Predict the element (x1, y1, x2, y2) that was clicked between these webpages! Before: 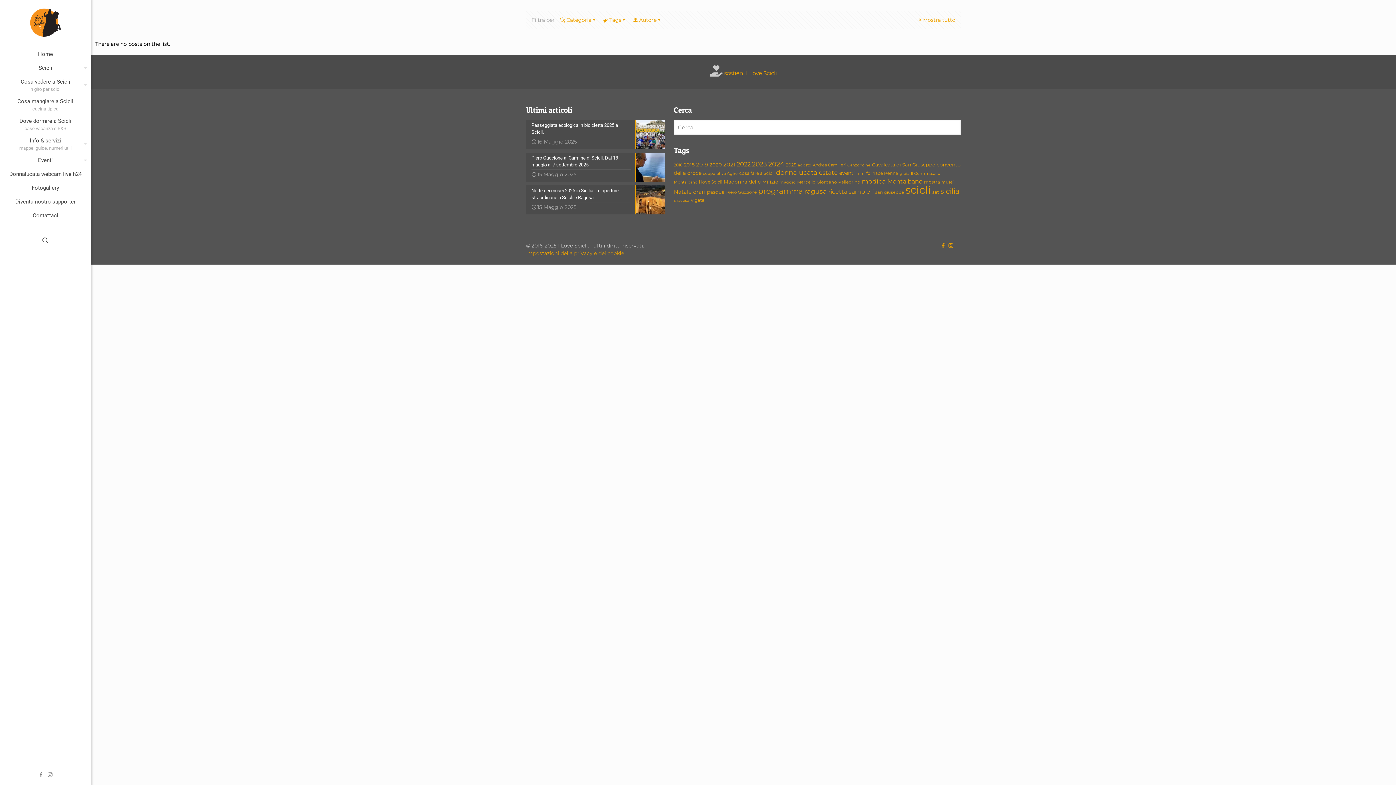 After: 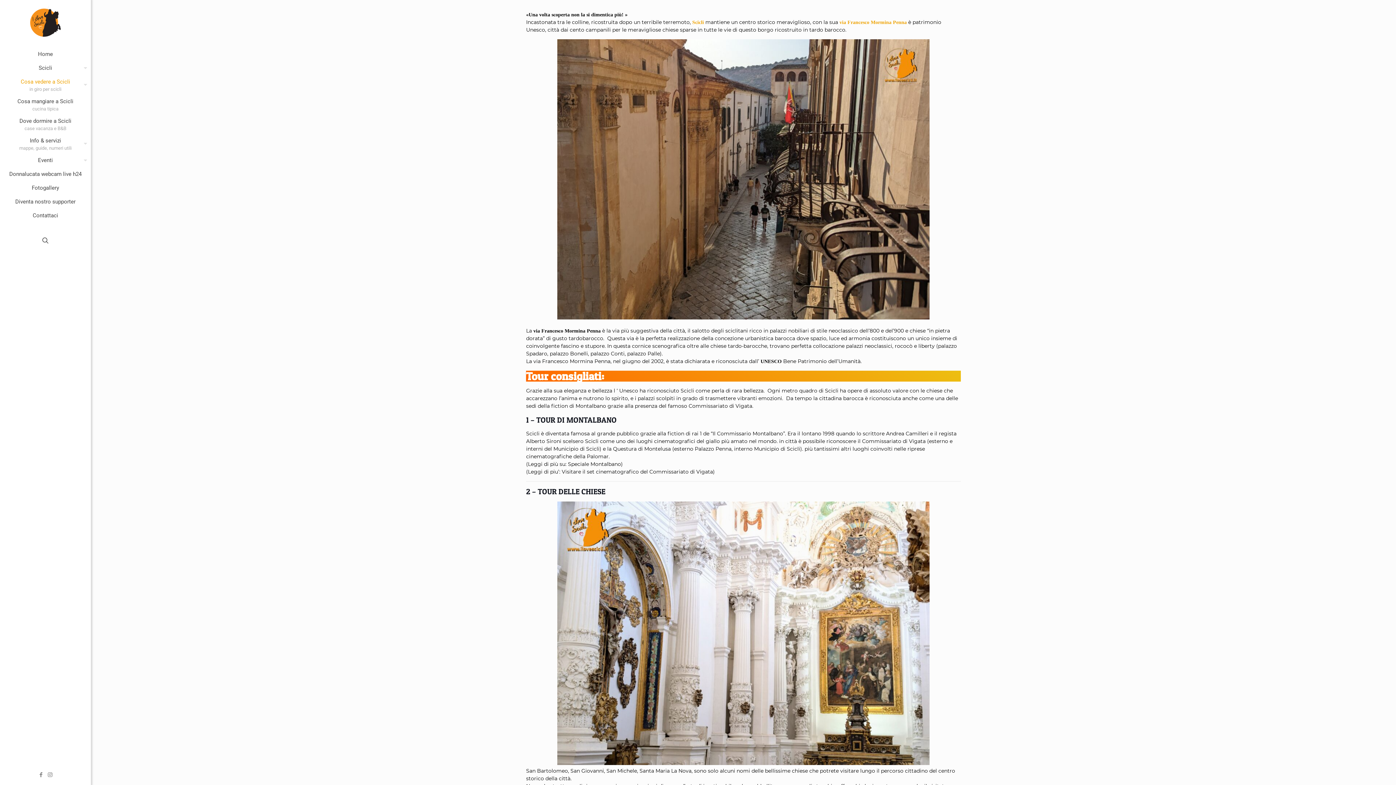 Action: label: Cosa vedere a Scicli
in giro per scicli bbox: (0, 74, 90, 94)